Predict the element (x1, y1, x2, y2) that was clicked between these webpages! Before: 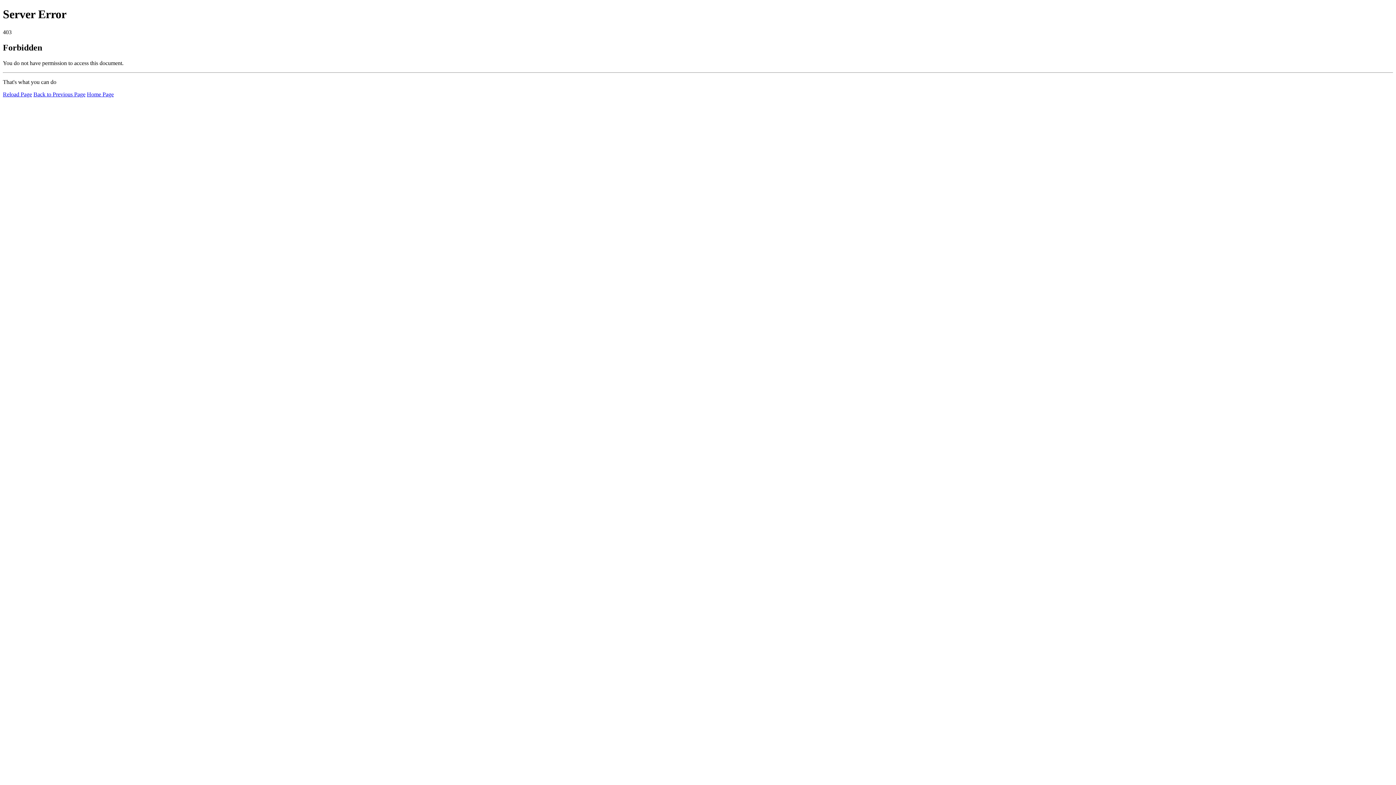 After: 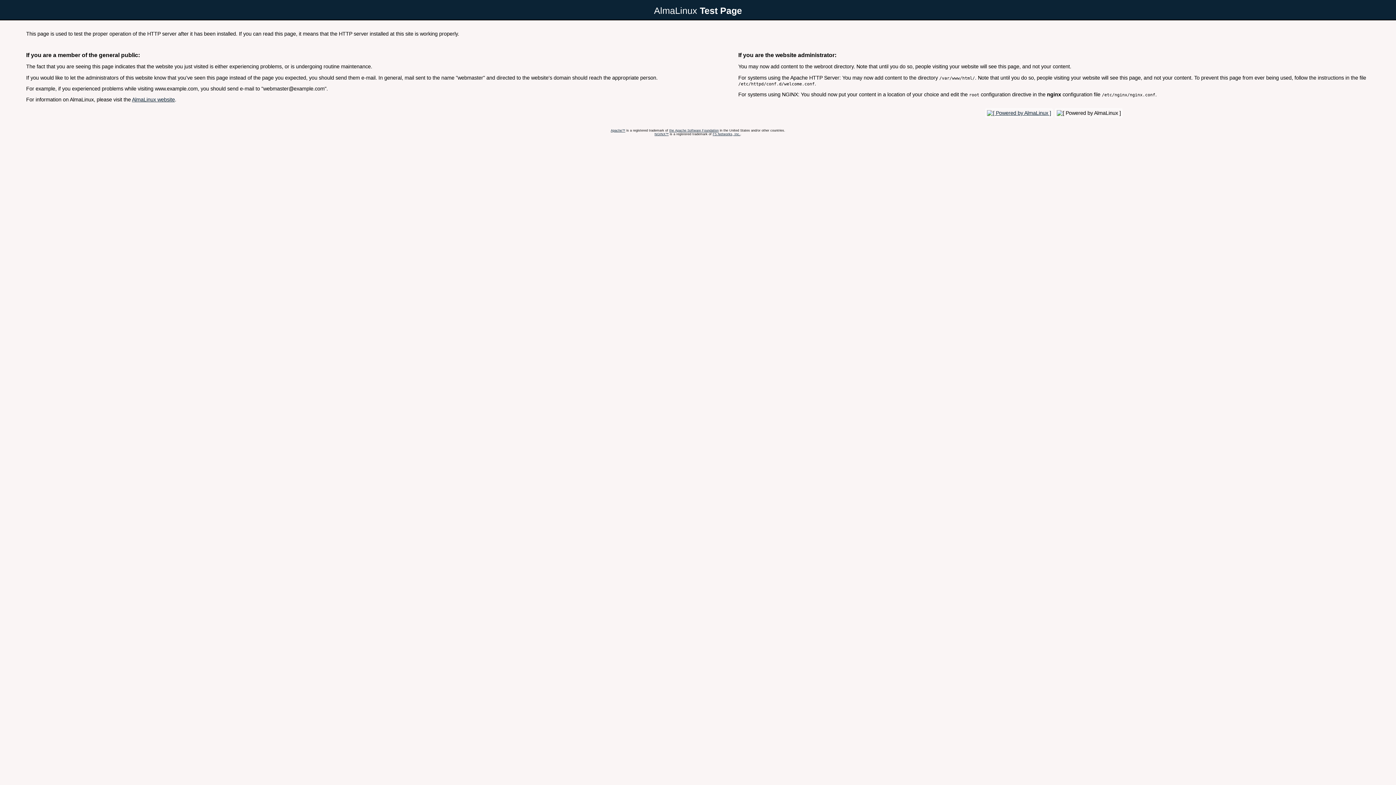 Action: bbox: (86, 91, 113, 97) label: Home Page